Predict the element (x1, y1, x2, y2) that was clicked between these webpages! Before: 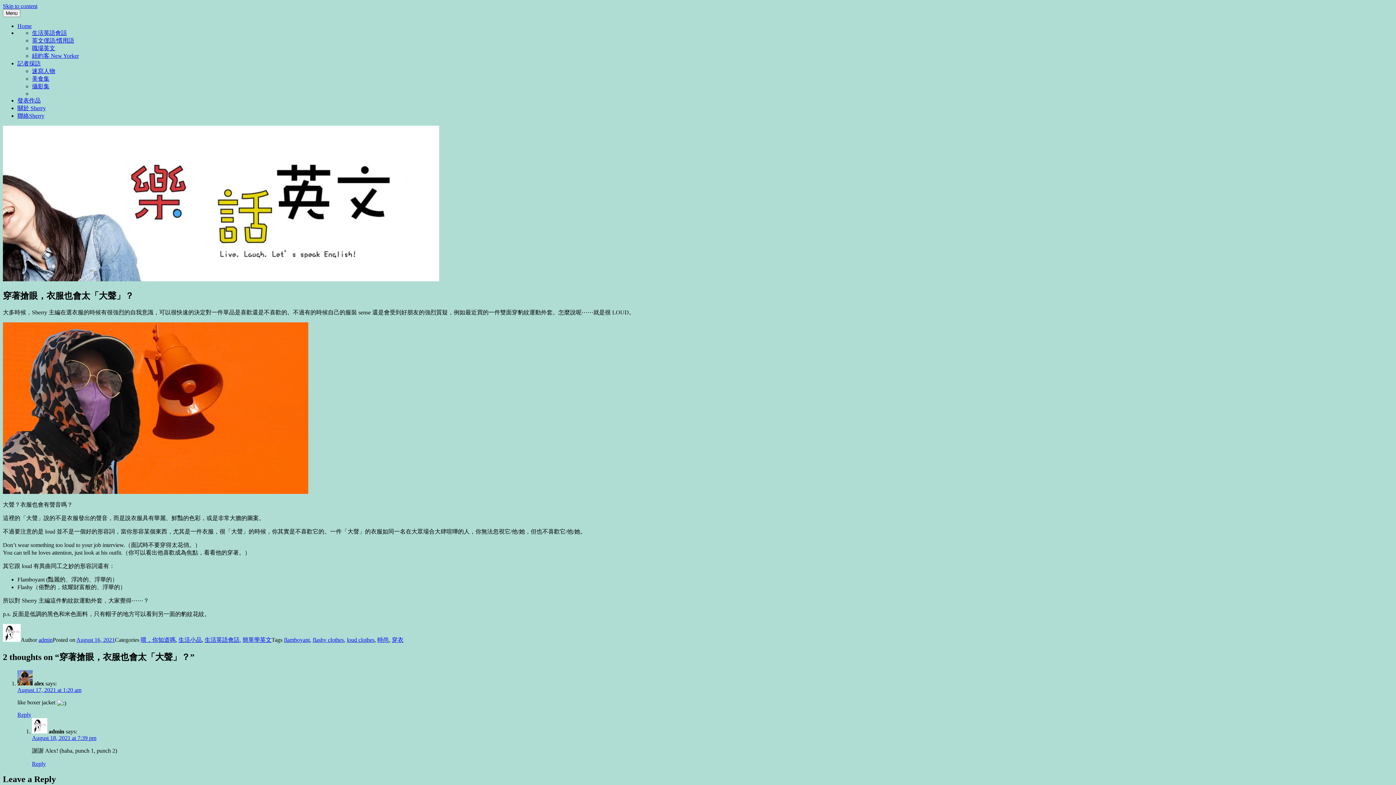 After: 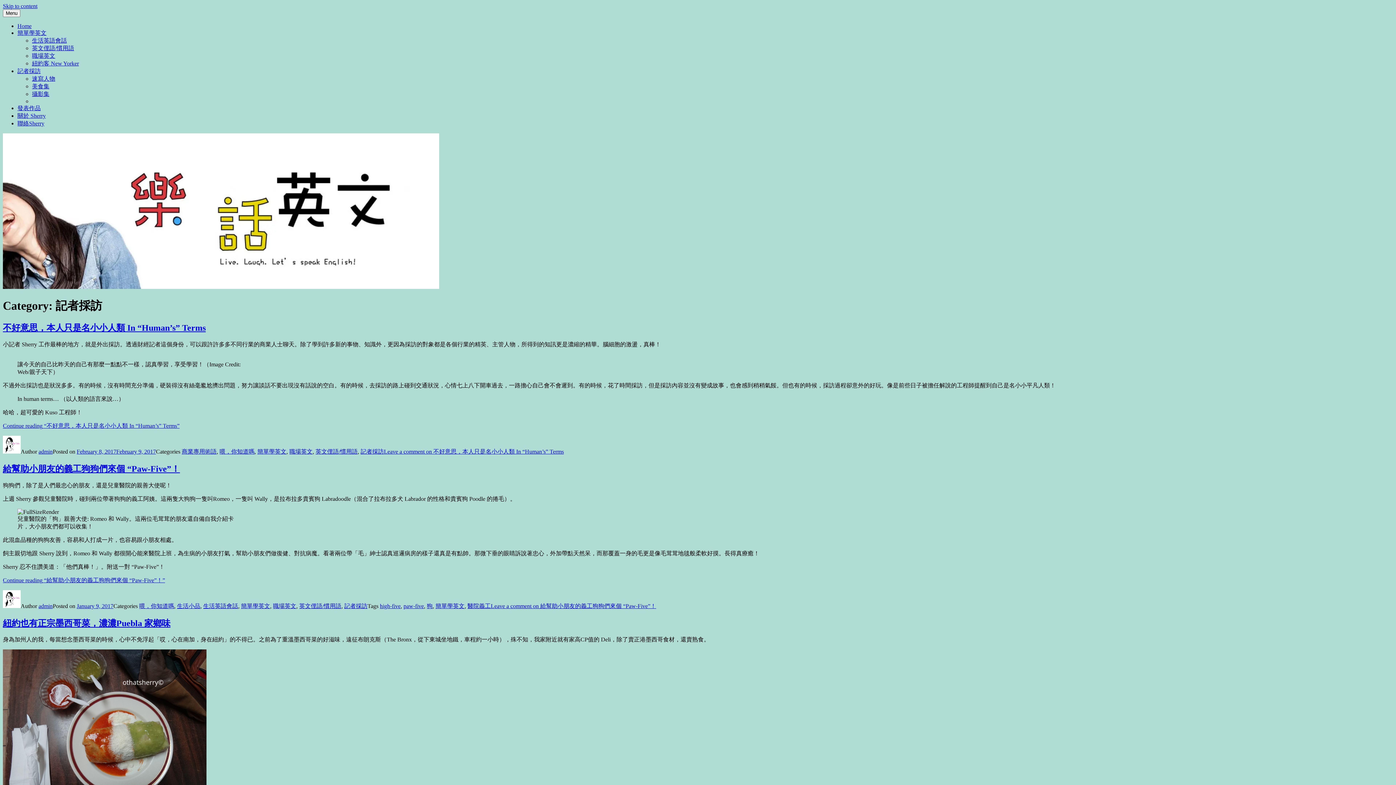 Action: label: 記者採訪 bbox: (17, 60, 40, 66)